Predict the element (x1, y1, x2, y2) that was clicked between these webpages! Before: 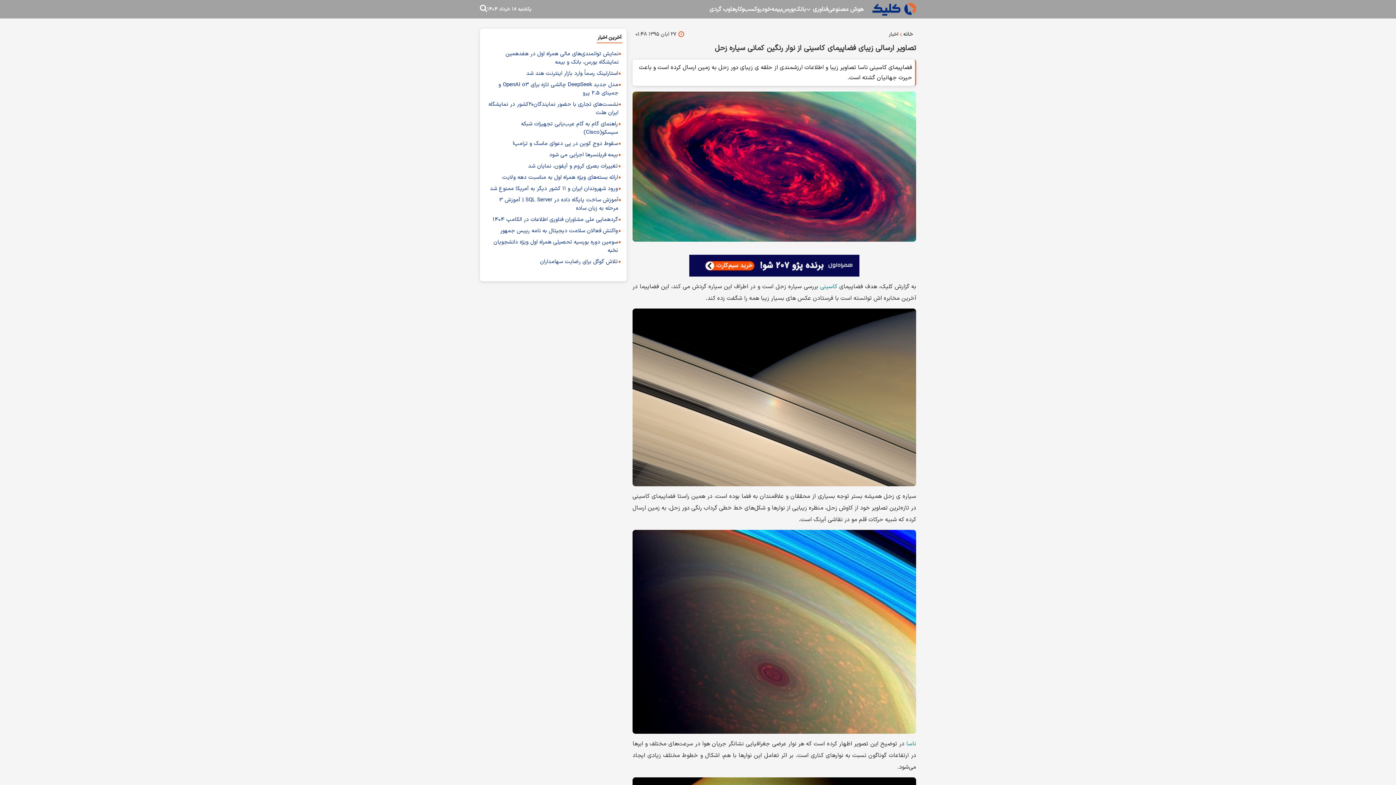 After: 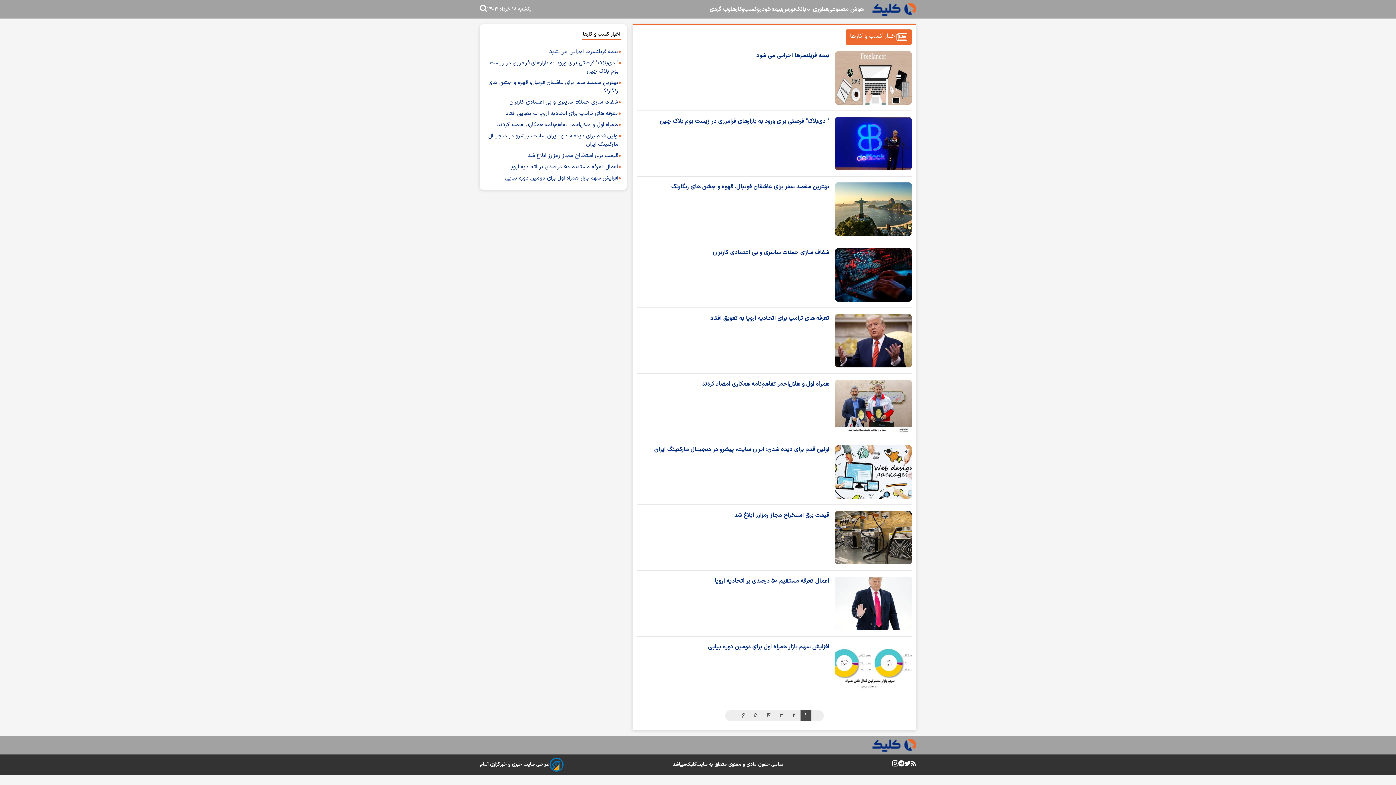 Action: bbox: (730, 4, 757, 14) label: کسب‌و‌کارها